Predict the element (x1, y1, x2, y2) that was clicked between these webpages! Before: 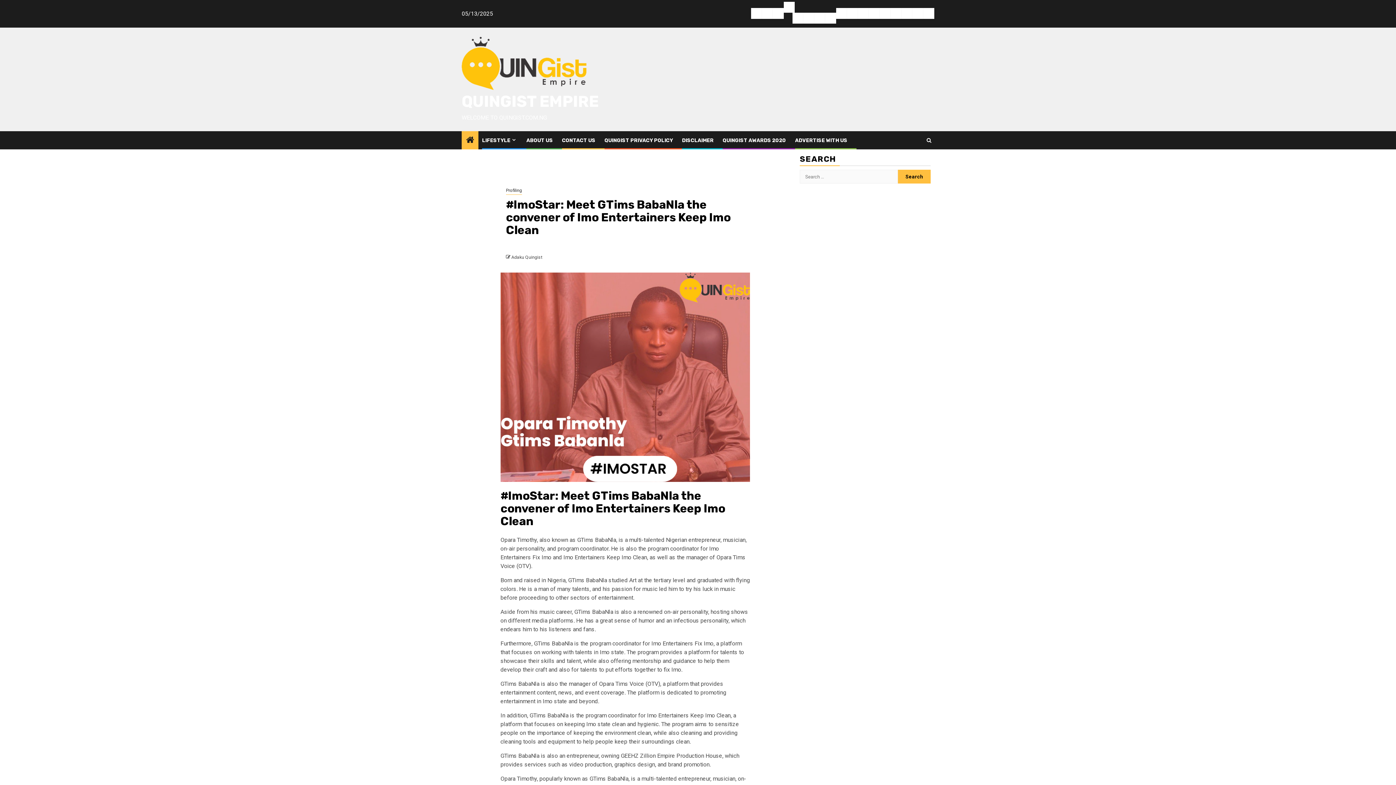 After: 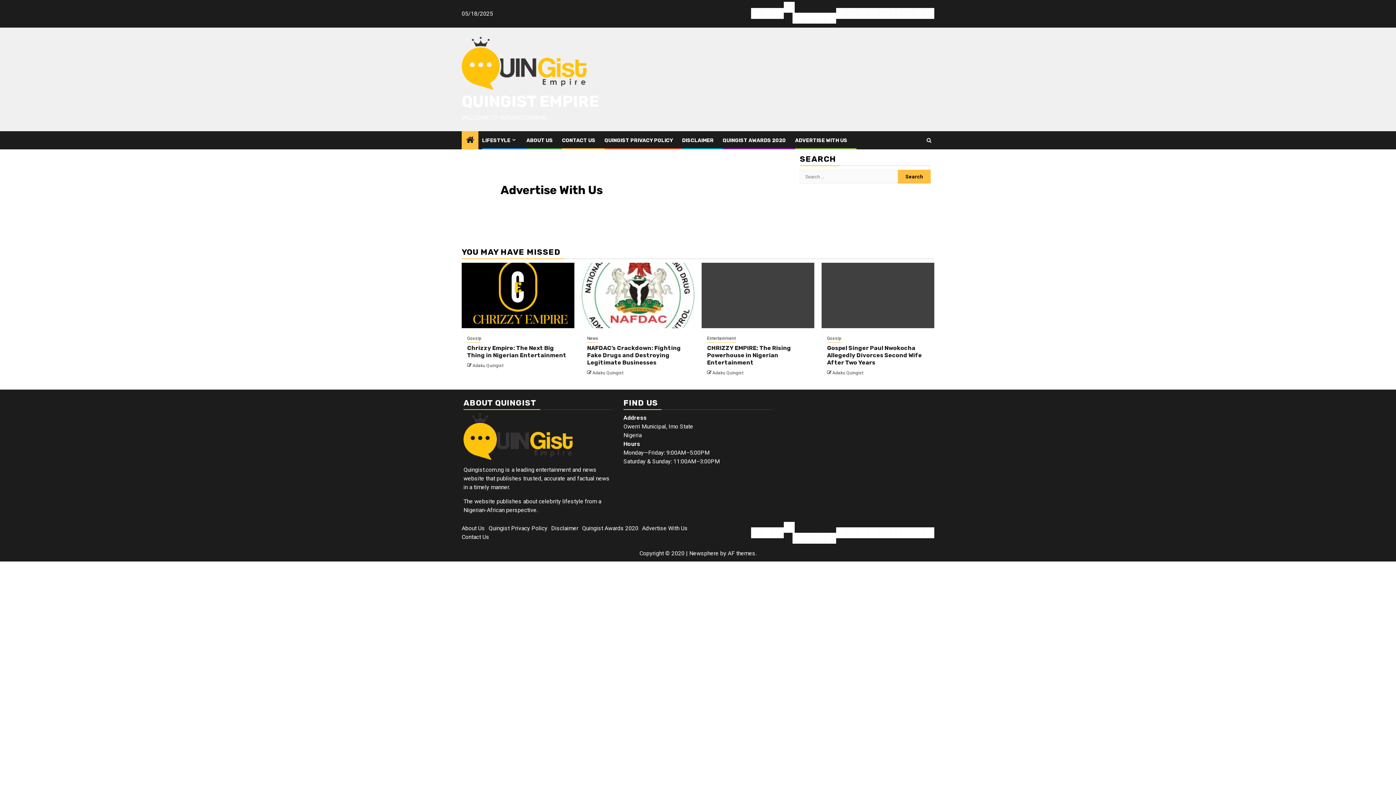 Action: bbox: (795, 137, 847, 143) label: ADVERTISE WITH US